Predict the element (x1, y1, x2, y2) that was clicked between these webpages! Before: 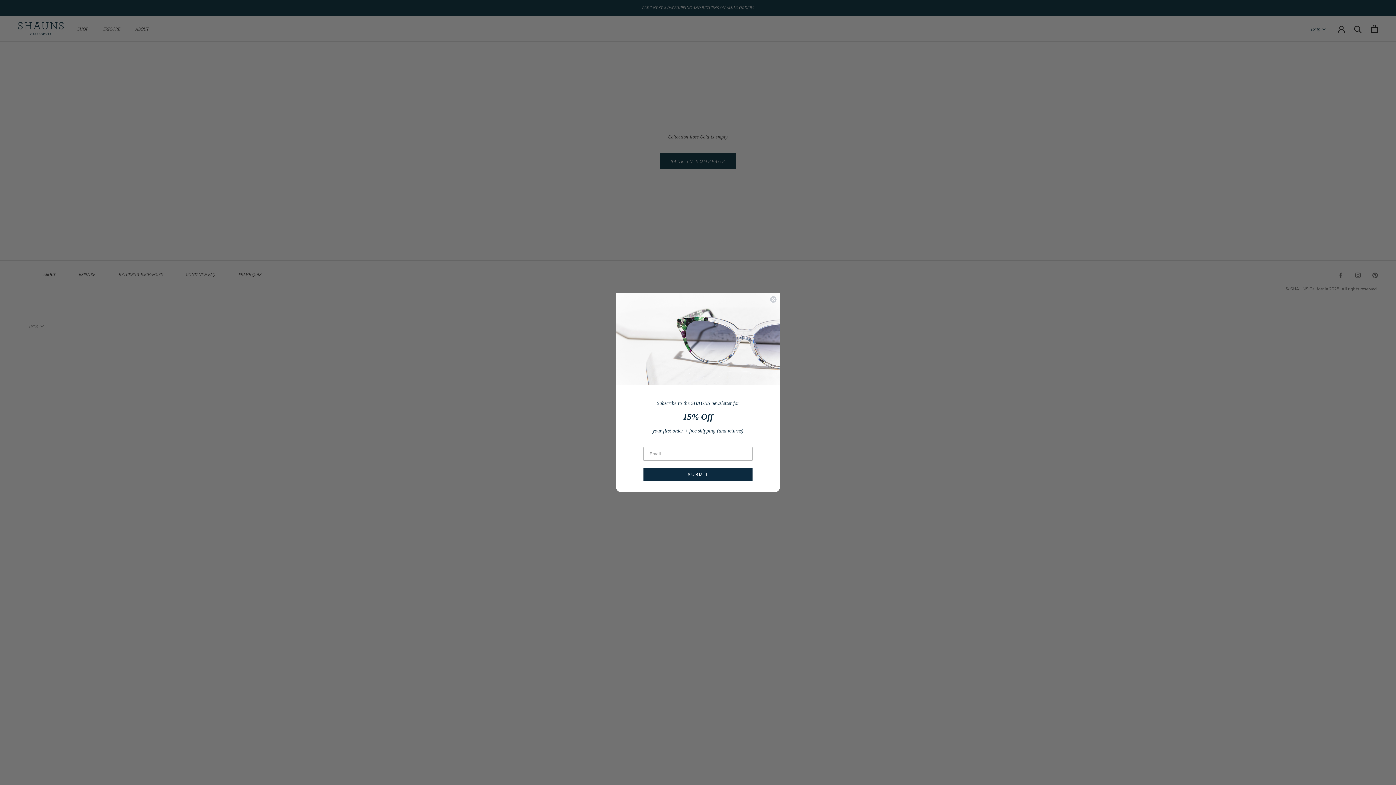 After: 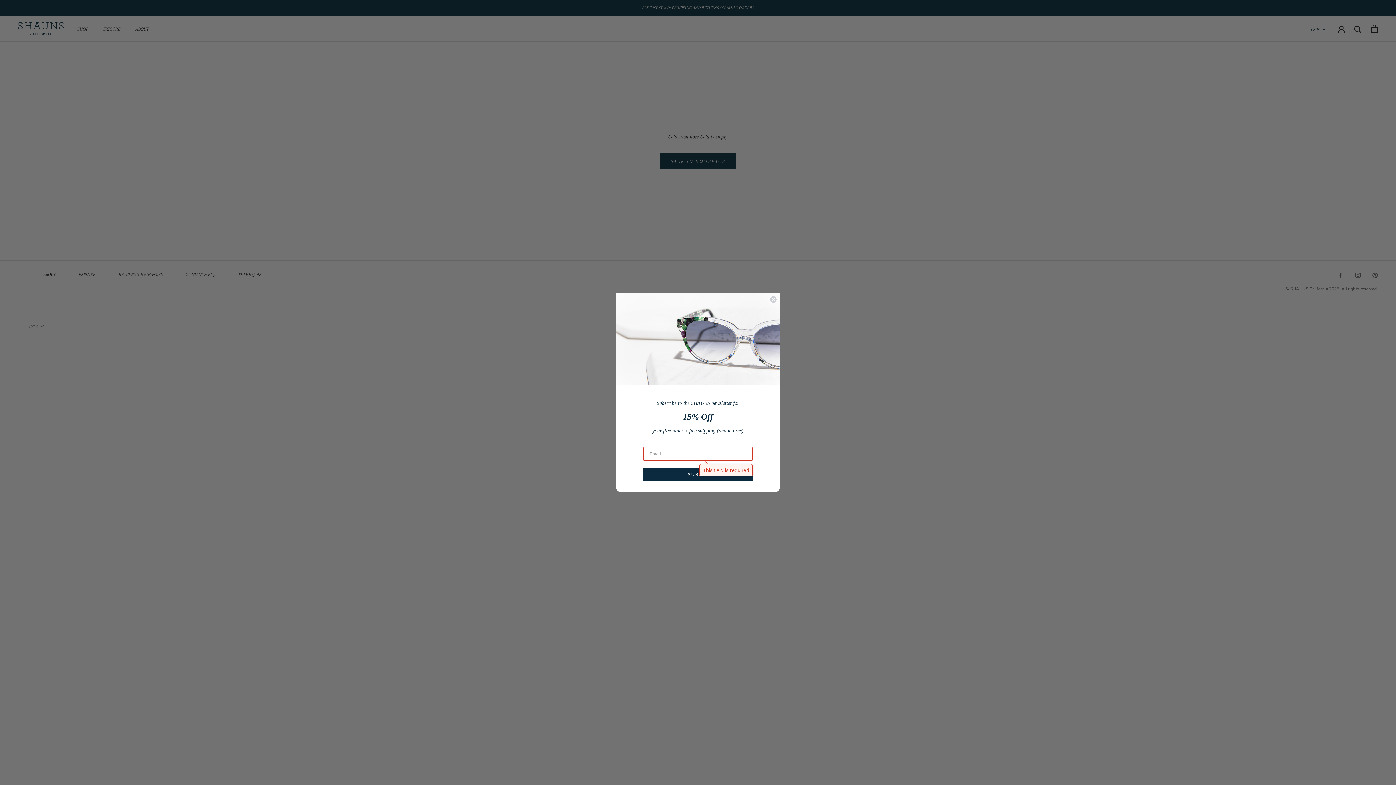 Action: bbox: (643, 433, 752, 446) label: SUBMIT